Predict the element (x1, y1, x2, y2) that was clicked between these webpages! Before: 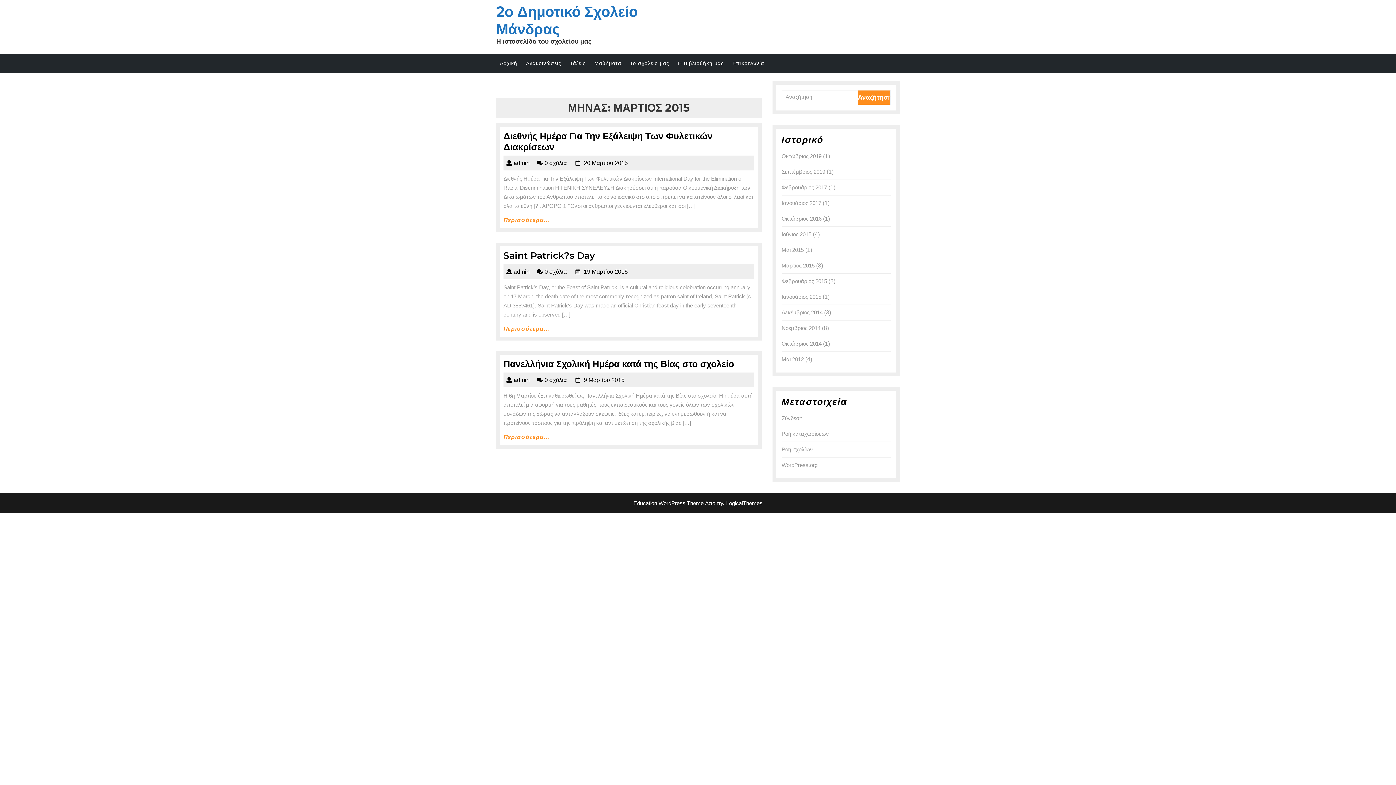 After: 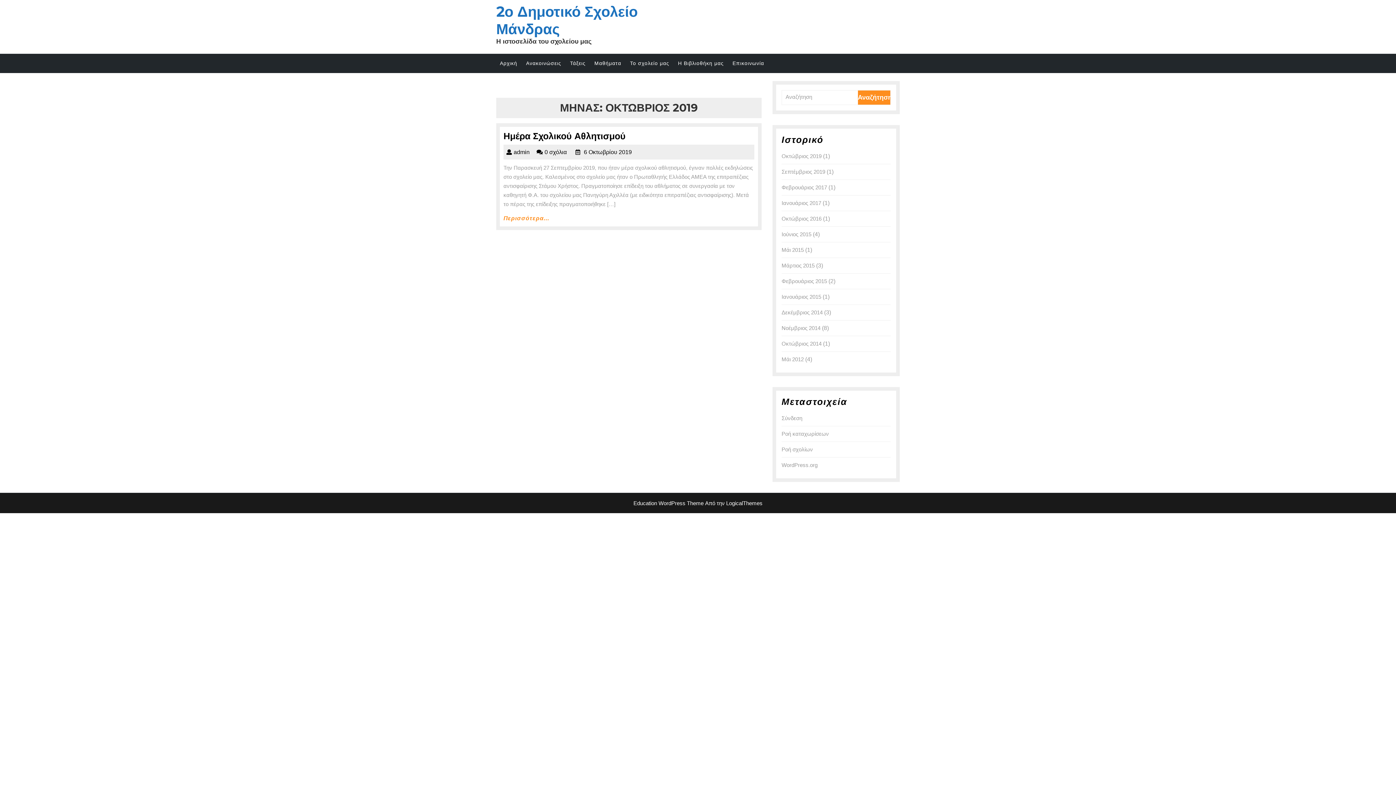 Action: label: Οκτώβριος 2019 bbox: (781, 153, 821, 159)